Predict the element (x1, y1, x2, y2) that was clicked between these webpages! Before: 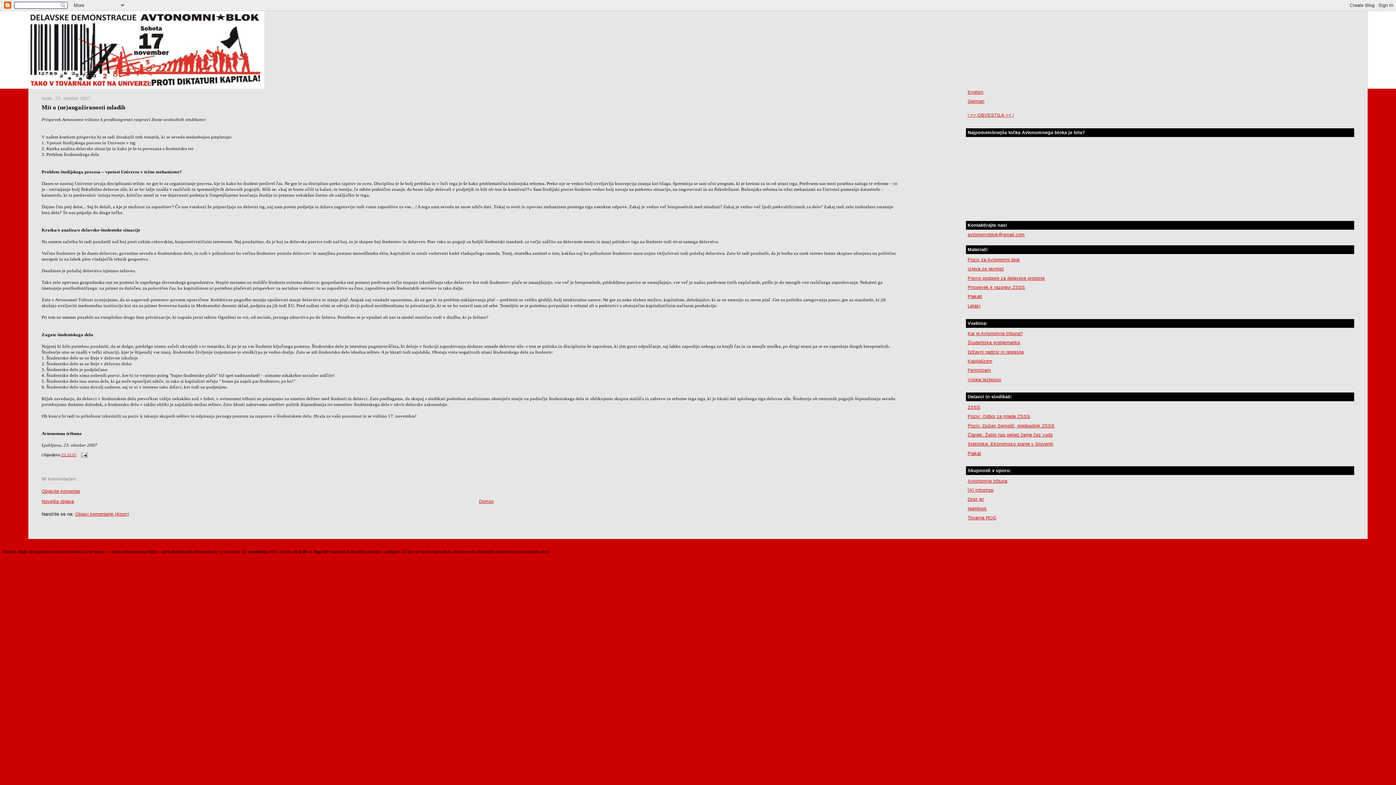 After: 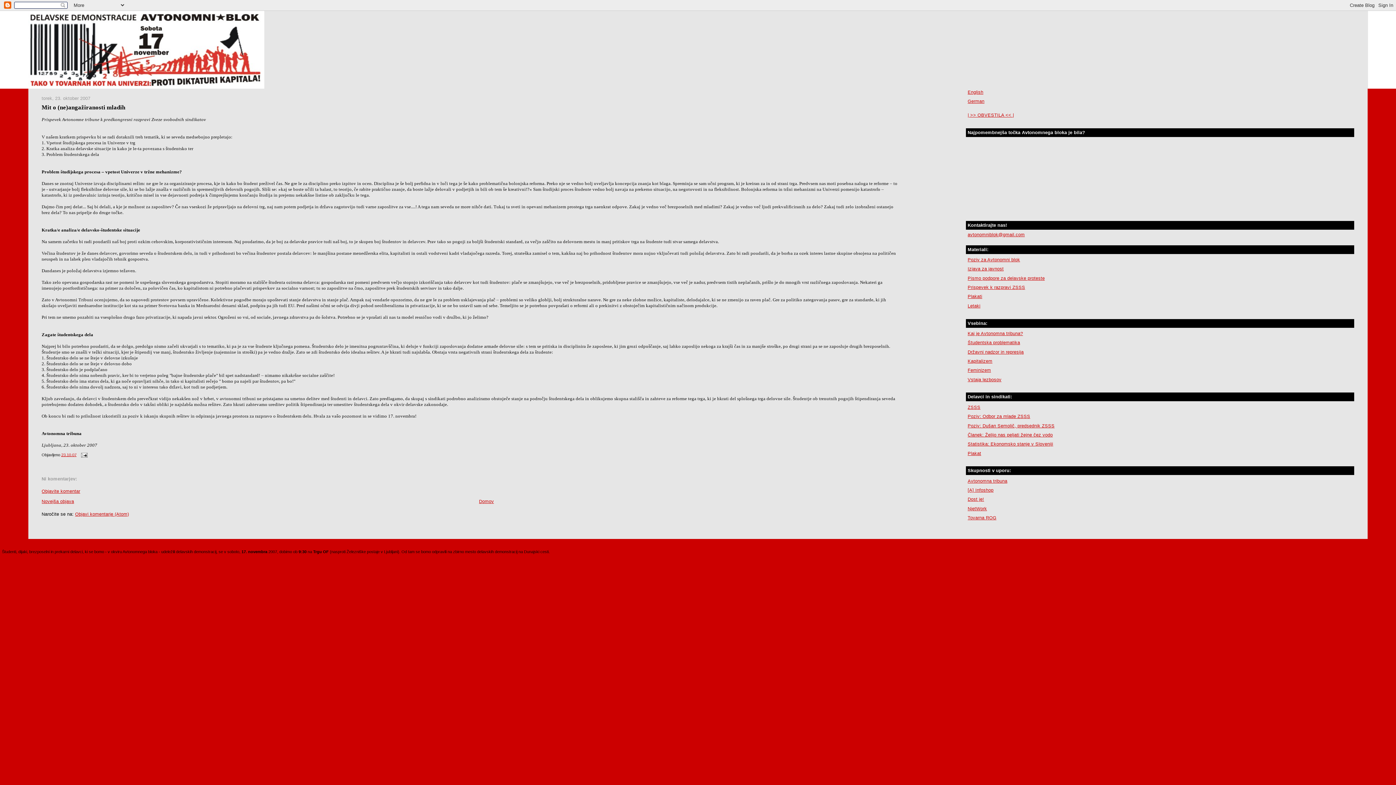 Action: bbox: (967, 232, 1025, 237) label: avtonomniblok@gmail.com